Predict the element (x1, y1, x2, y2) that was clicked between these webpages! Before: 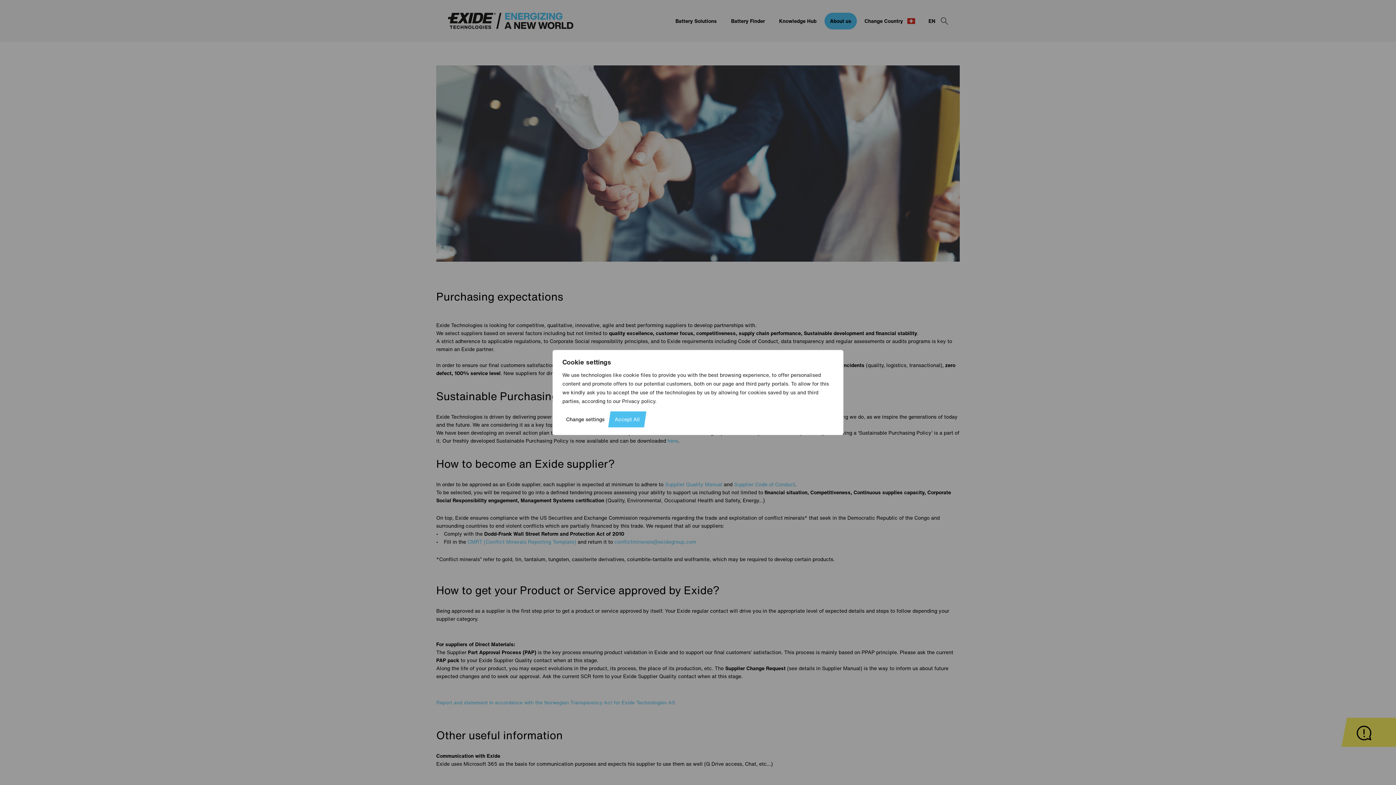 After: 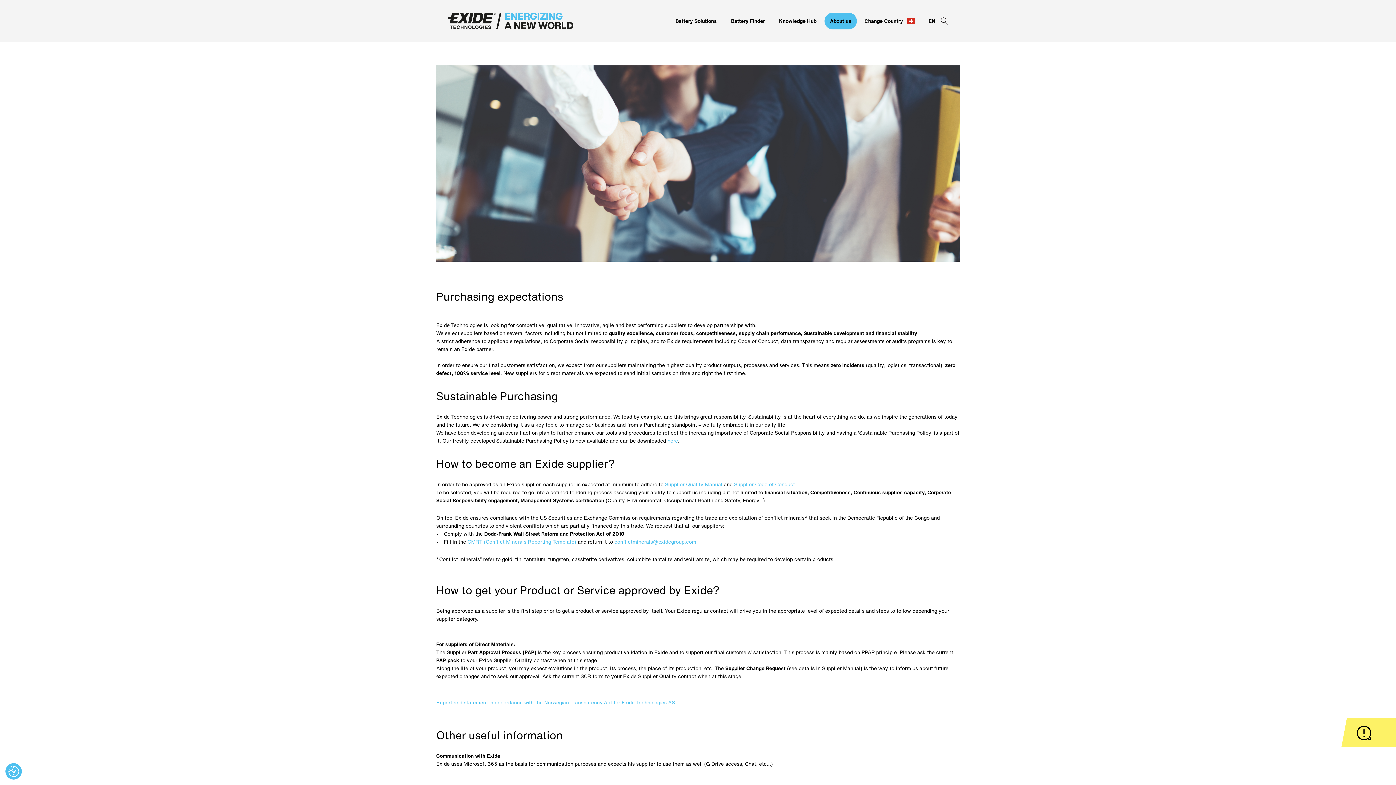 Action: label: Accept All bbox: (608, 411, 646, 427)